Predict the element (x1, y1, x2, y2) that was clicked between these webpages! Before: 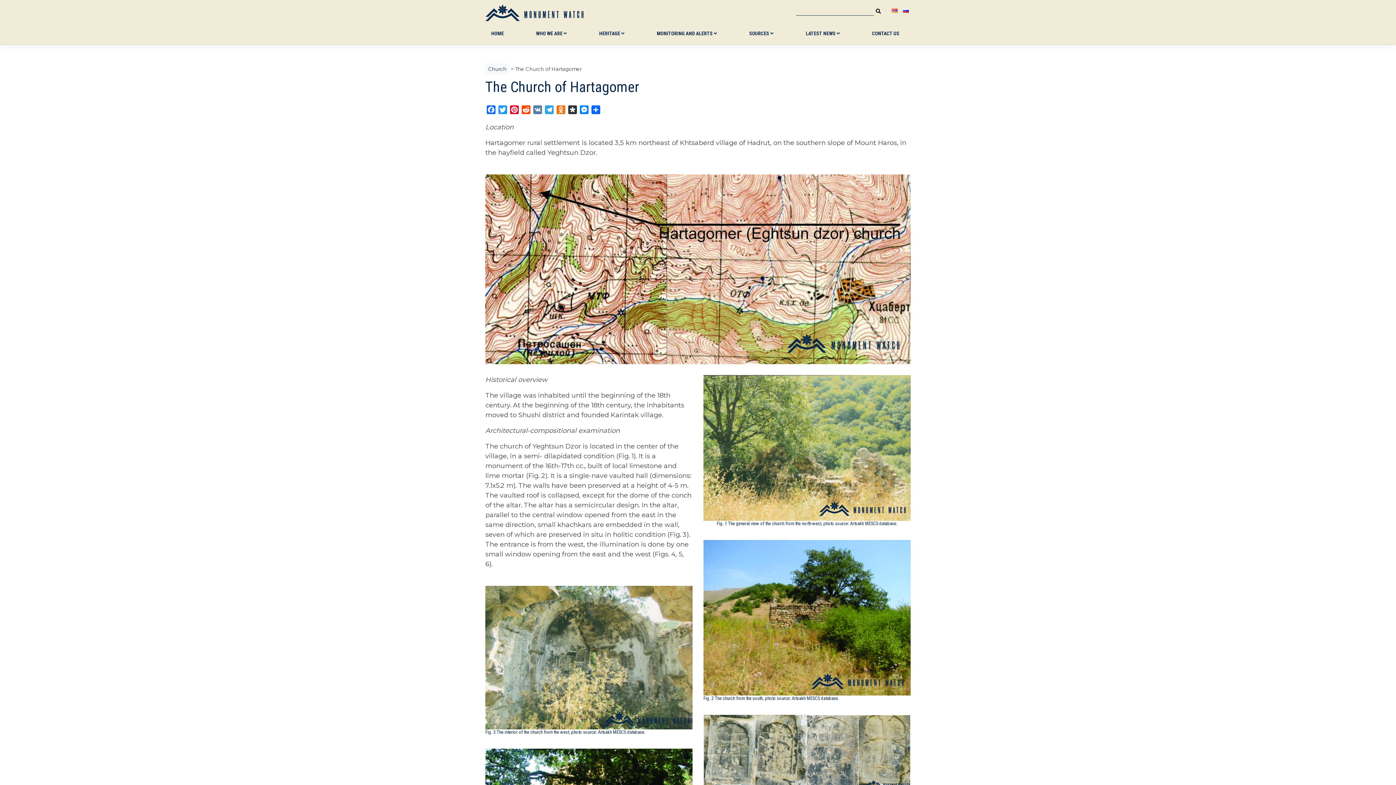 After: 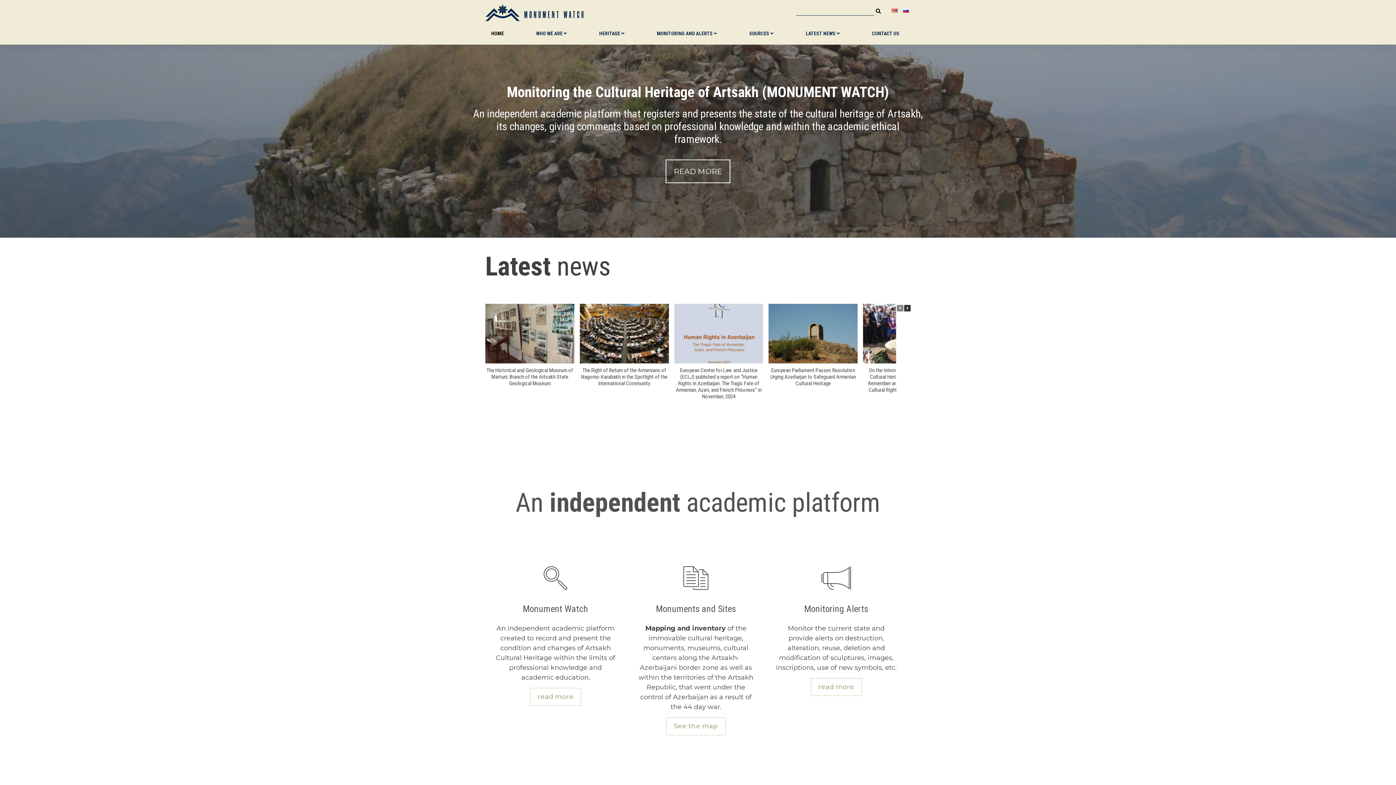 Action: bbox: (480, 2, 698, 23)